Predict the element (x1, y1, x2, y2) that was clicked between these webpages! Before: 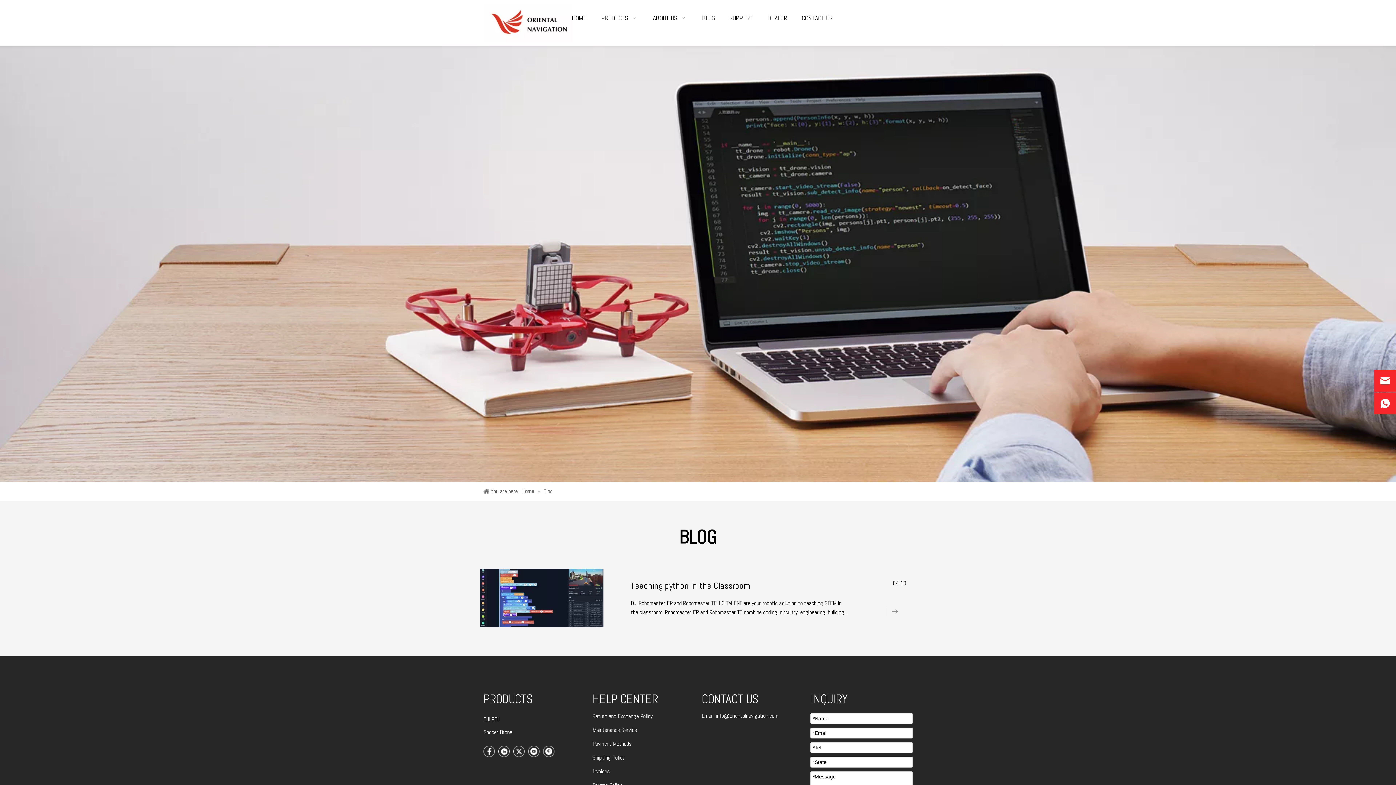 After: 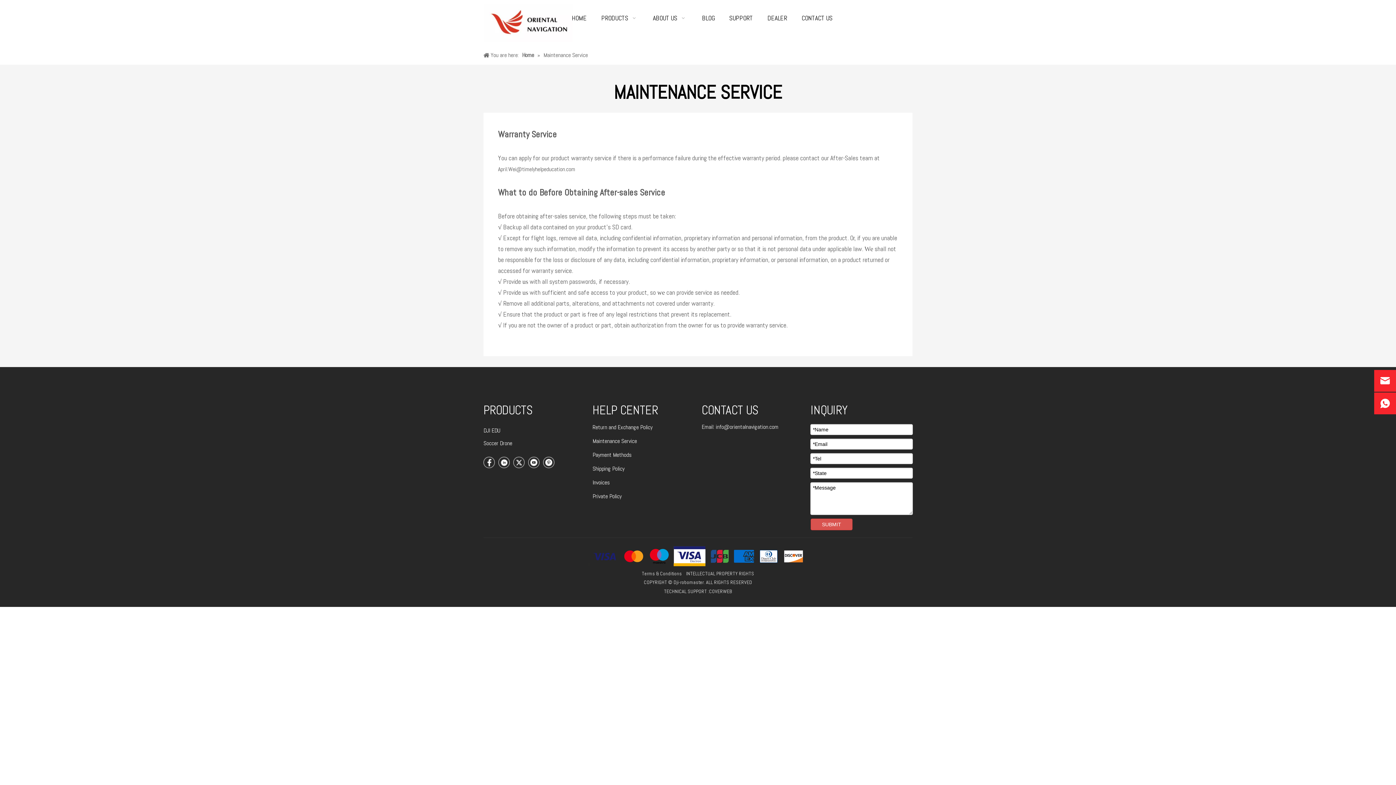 Action: label: Maintenance Service bbox: (592, 726, 637, 734)